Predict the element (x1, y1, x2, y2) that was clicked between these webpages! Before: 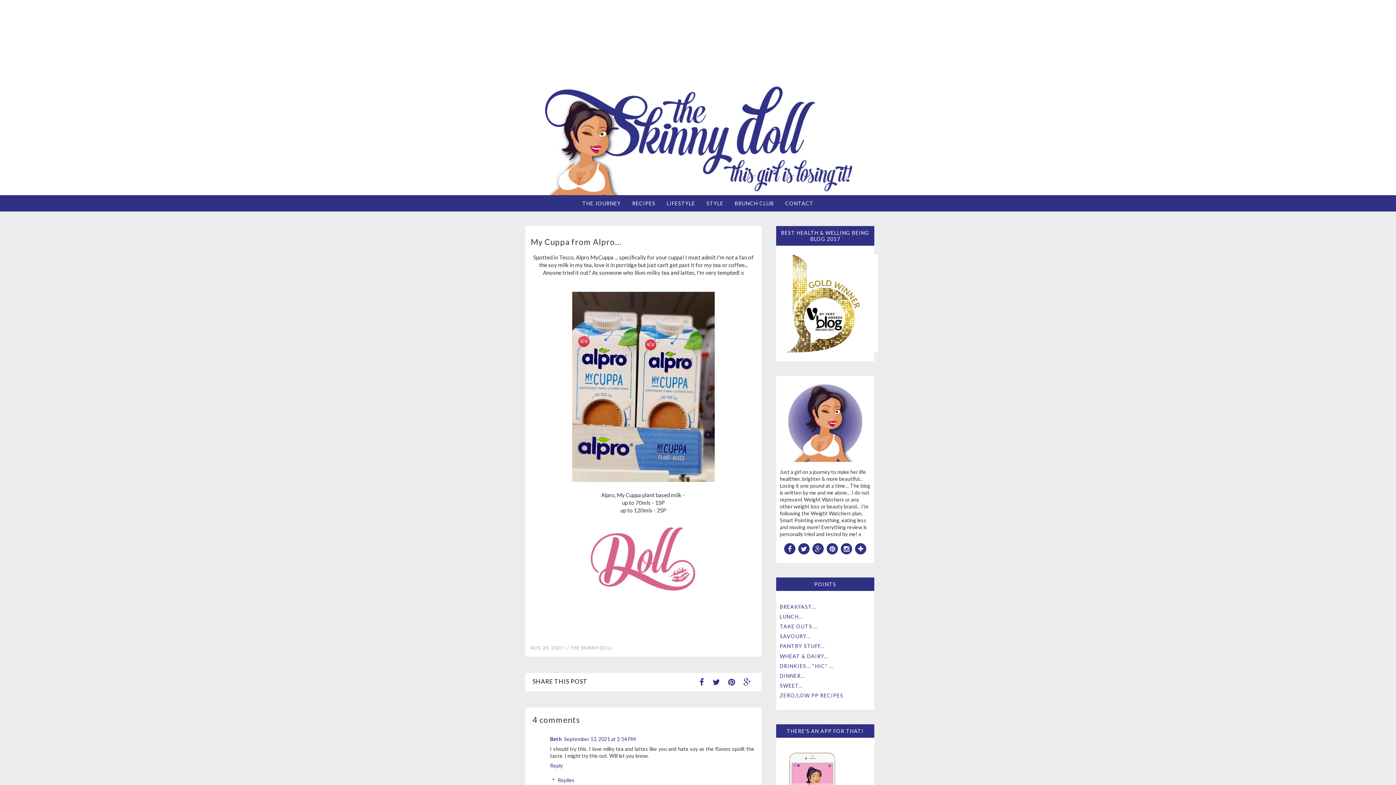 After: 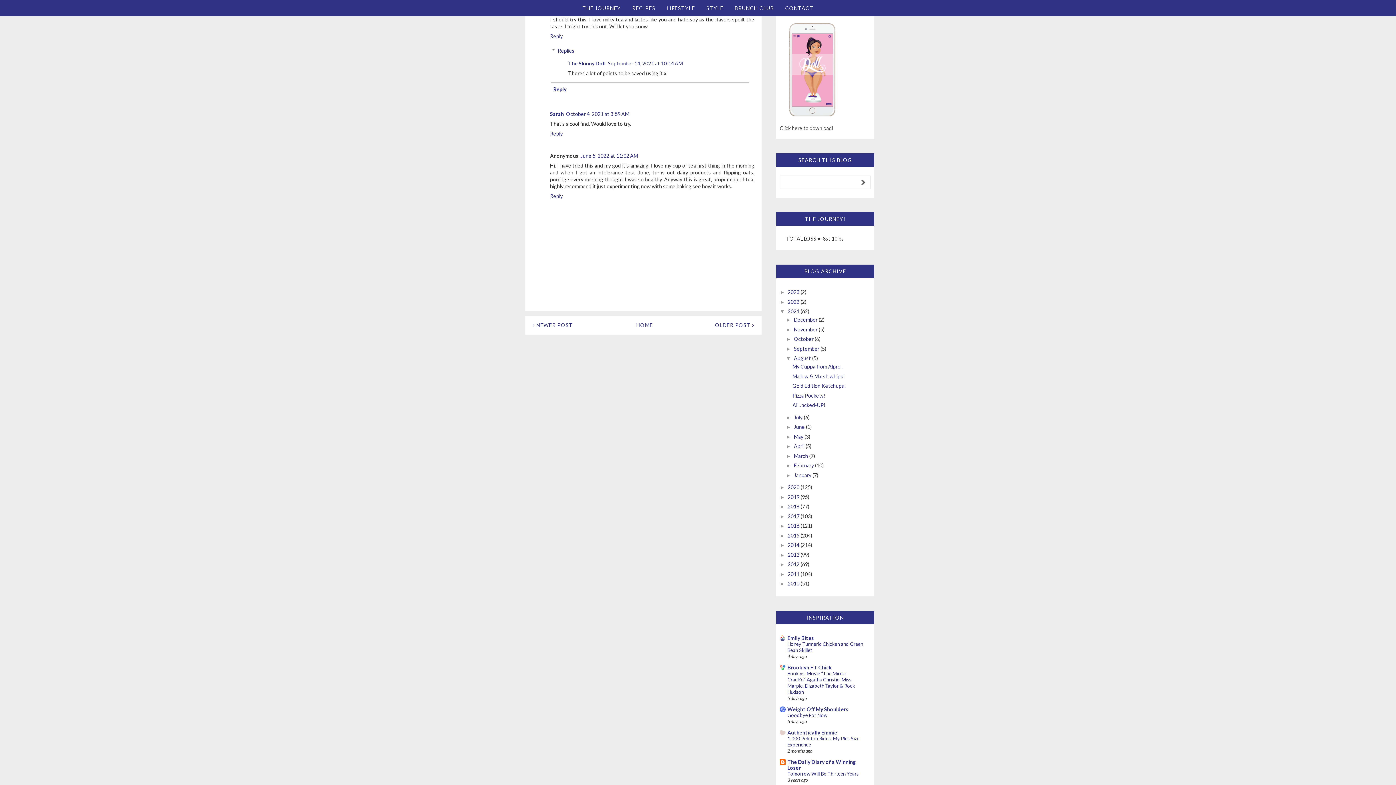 Action: label: September 13, 2021 at 2:54 PM bbox: (564, 736, 635, 742)